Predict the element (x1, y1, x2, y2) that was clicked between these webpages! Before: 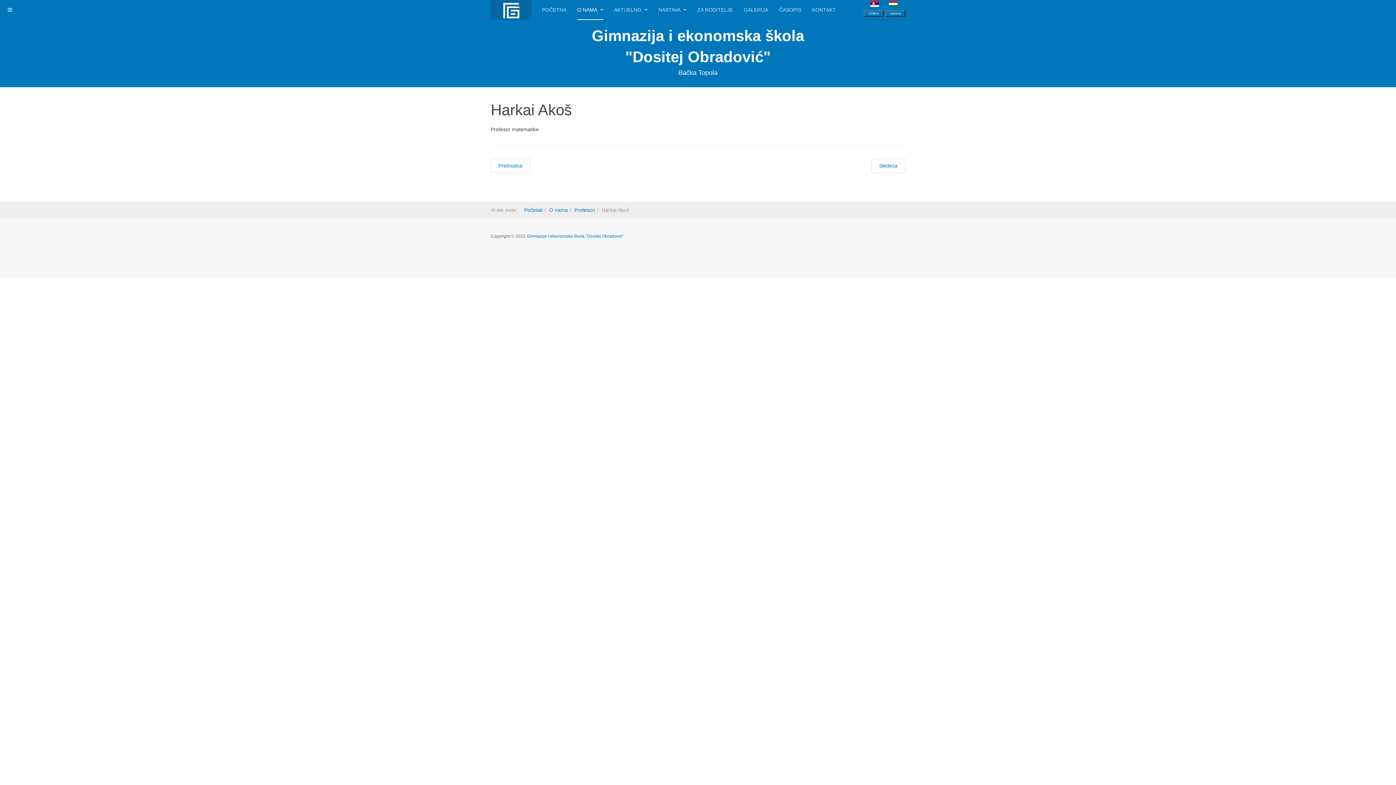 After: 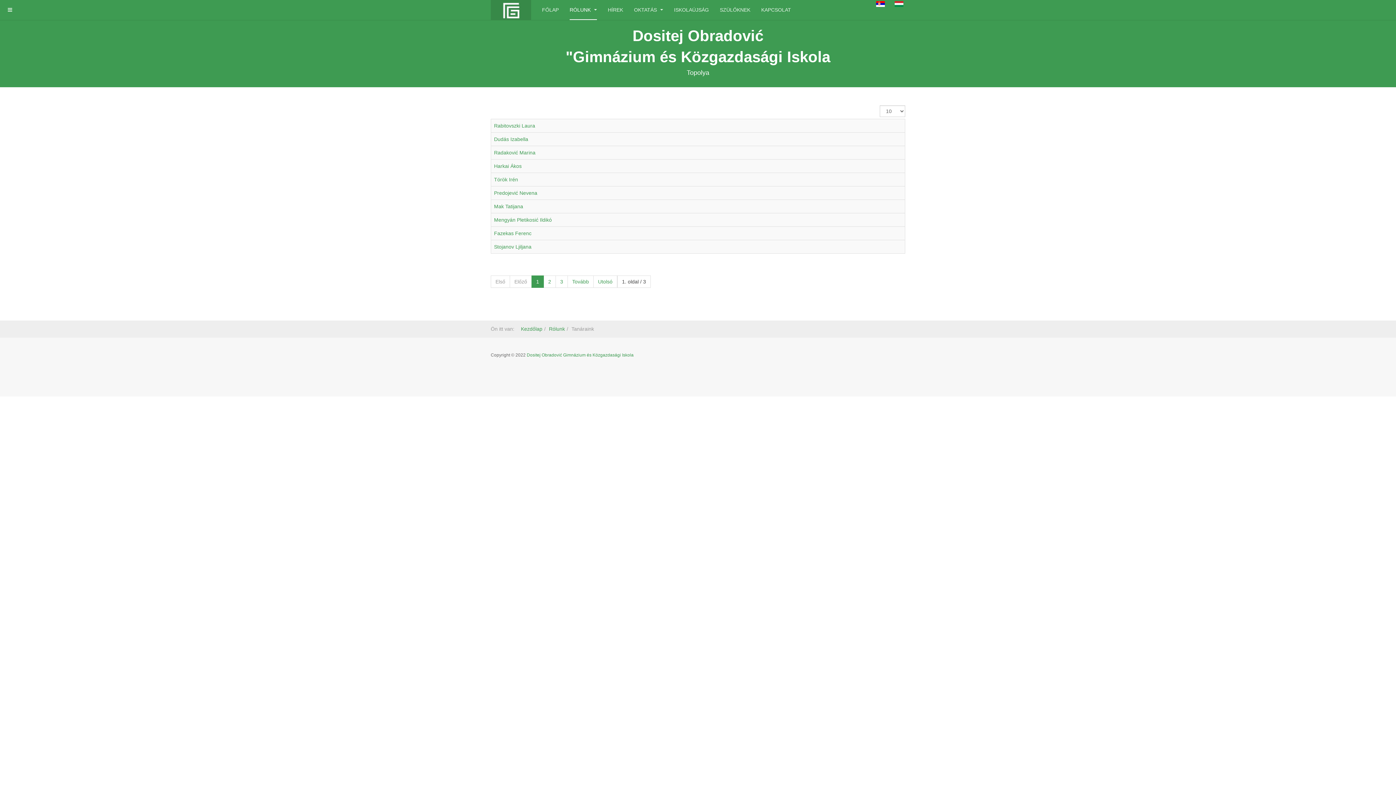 Action: bbox: (884, 0, 897, 6)